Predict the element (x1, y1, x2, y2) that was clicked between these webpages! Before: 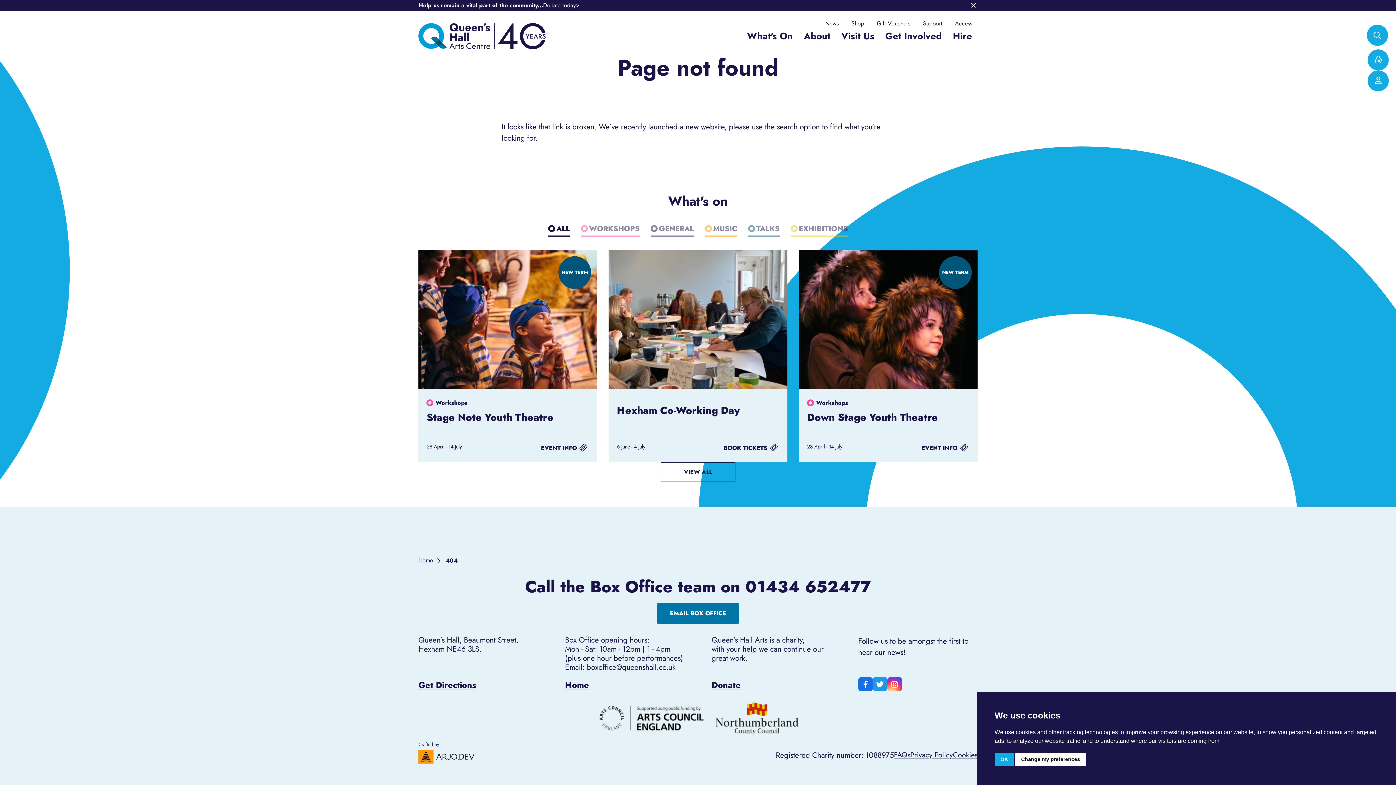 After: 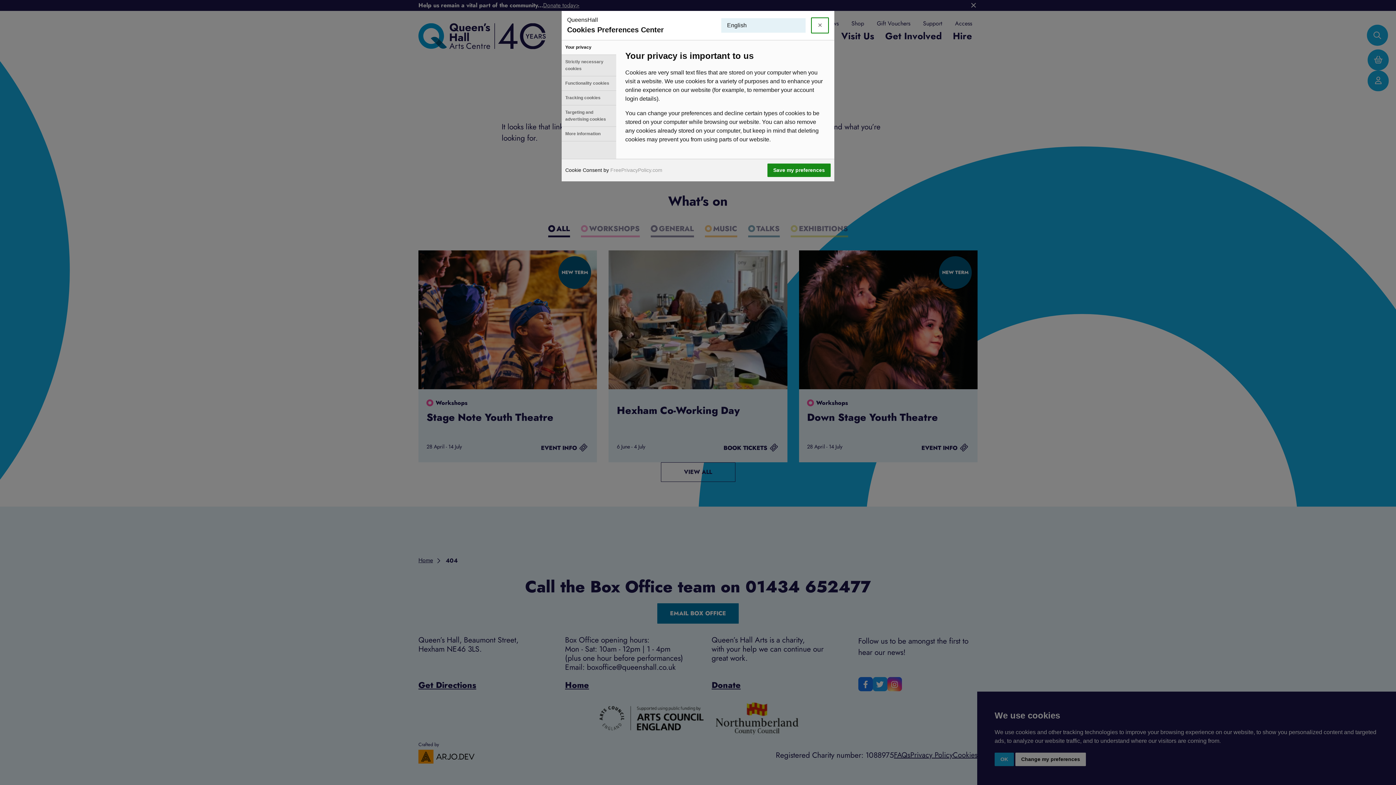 Action: label: Change my preferences bbox: (1015, 753, 1086, 766)